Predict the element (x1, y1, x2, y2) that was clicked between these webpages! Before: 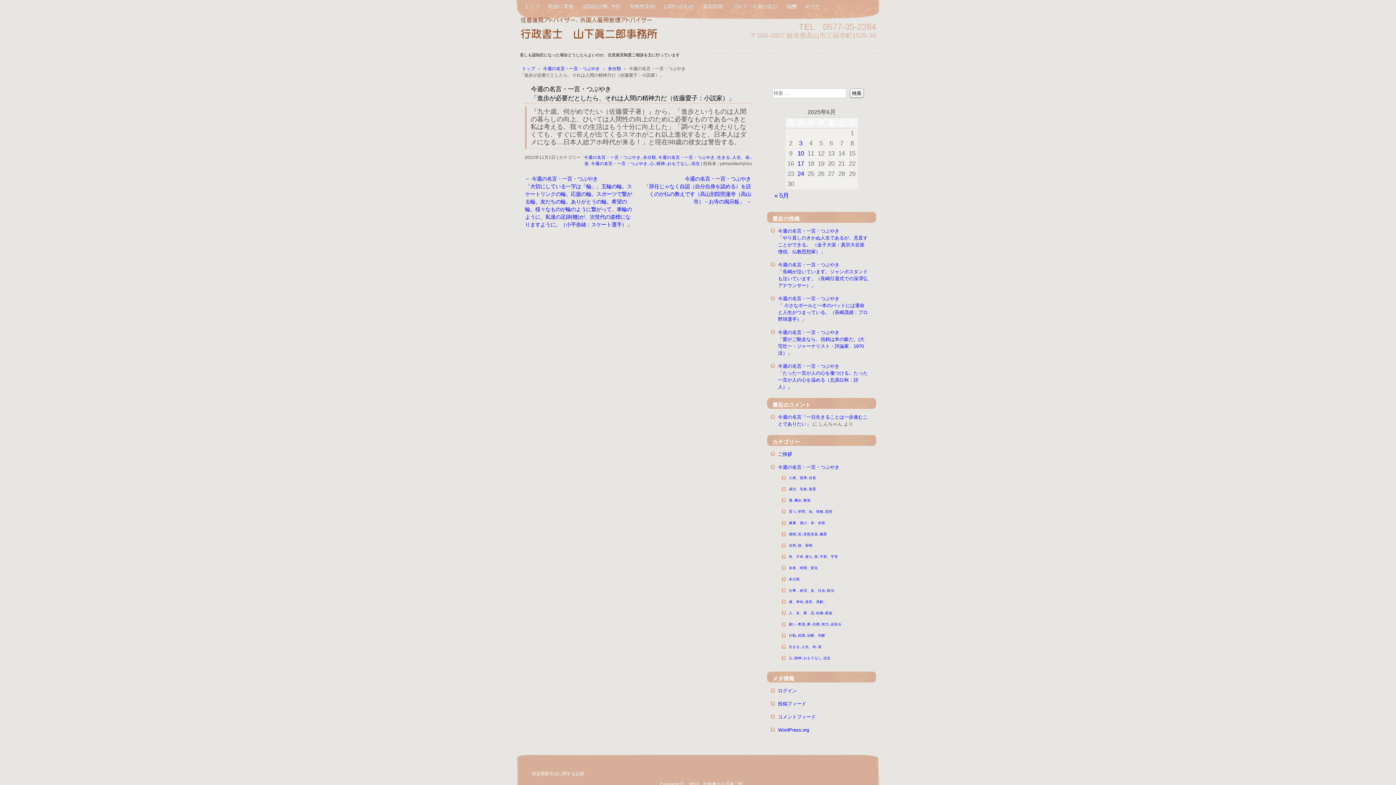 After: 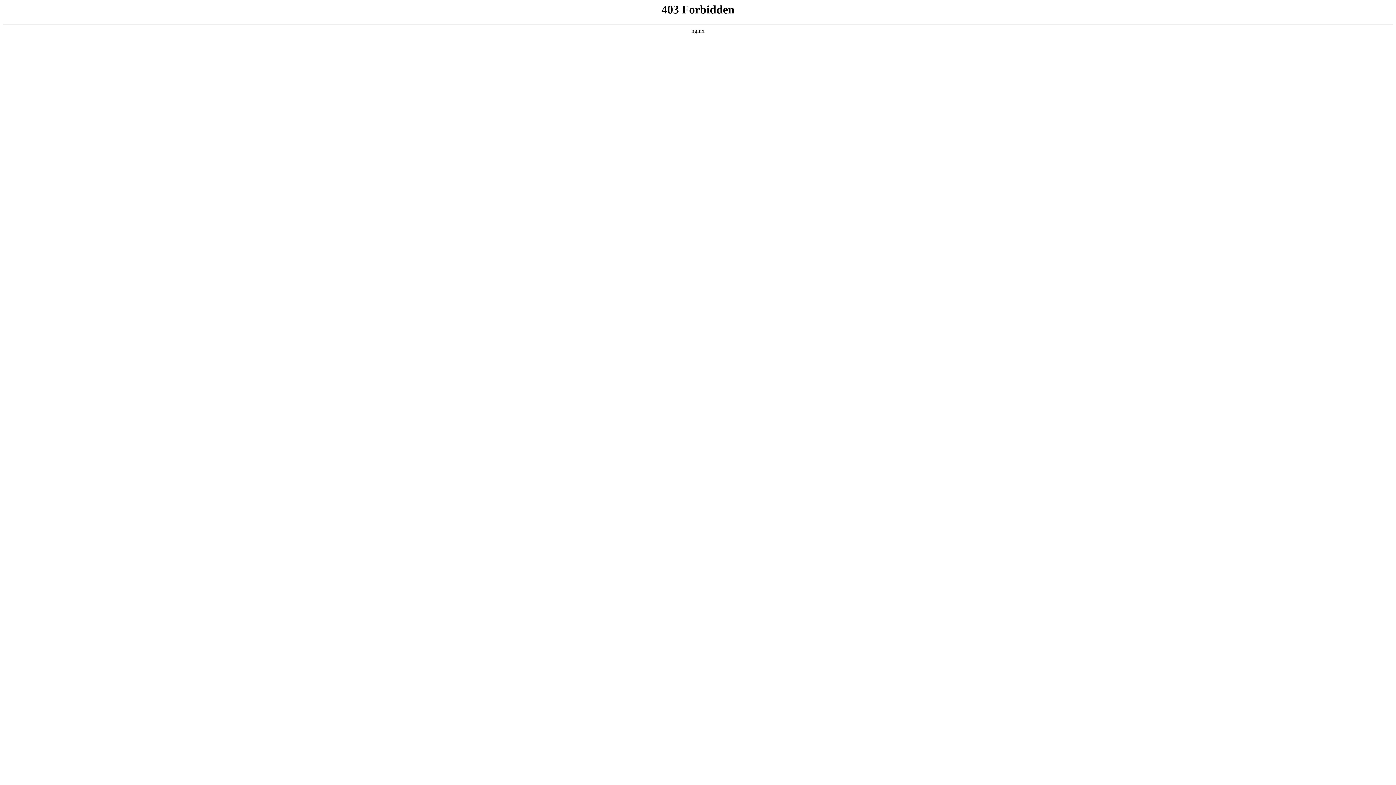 Action: bbox: (778, 727, 809, 733) label: WordPress.org